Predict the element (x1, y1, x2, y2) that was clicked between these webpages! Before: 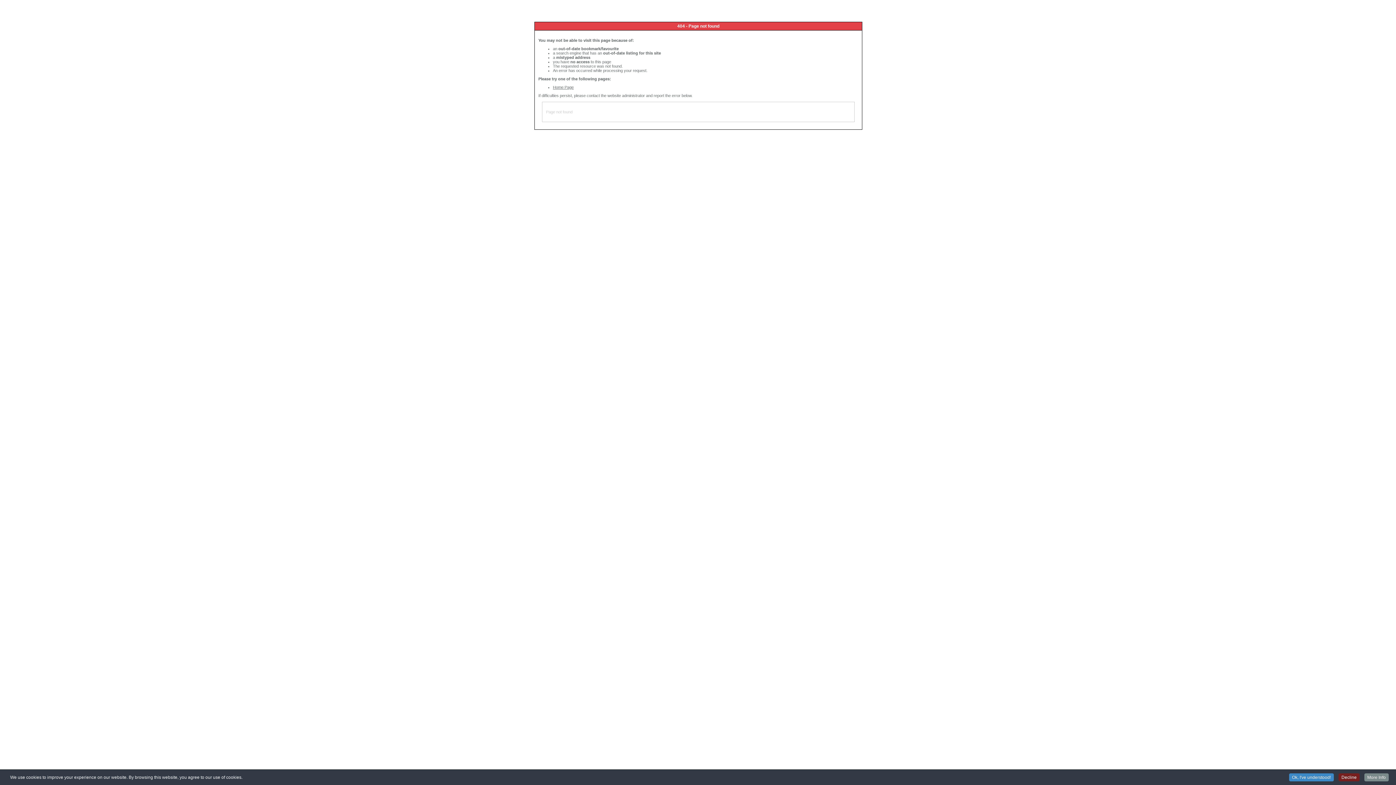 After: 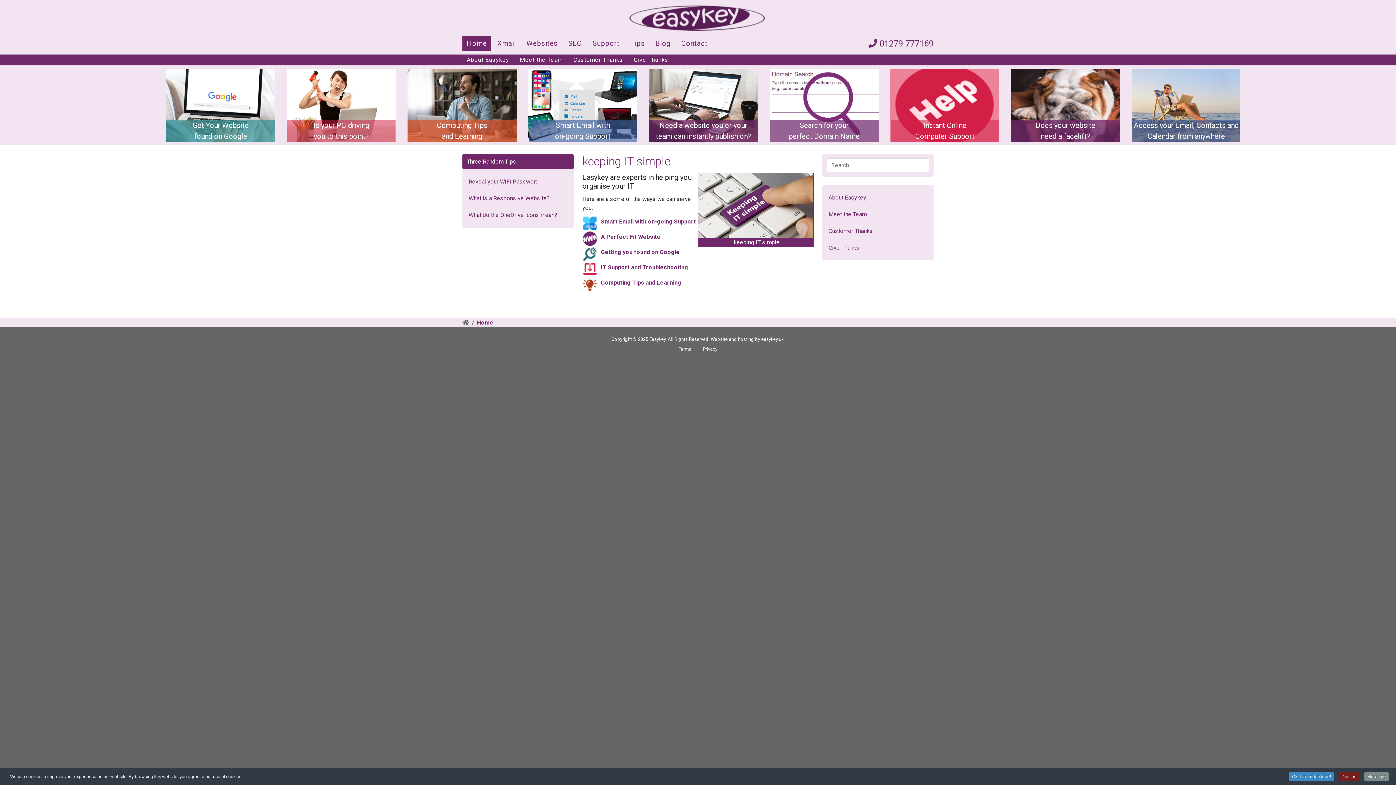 Action: label: Home Page bbox: (553, 85, 573, 89)